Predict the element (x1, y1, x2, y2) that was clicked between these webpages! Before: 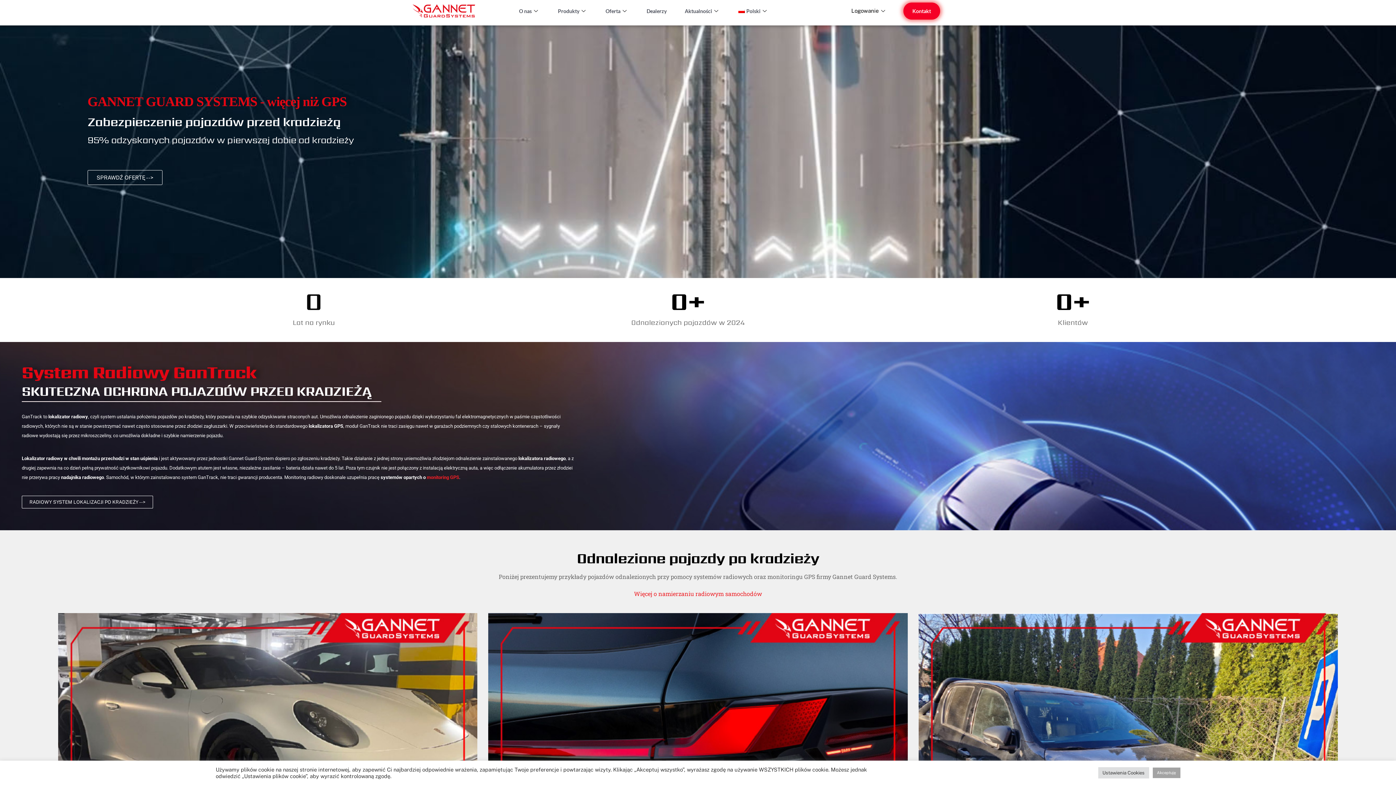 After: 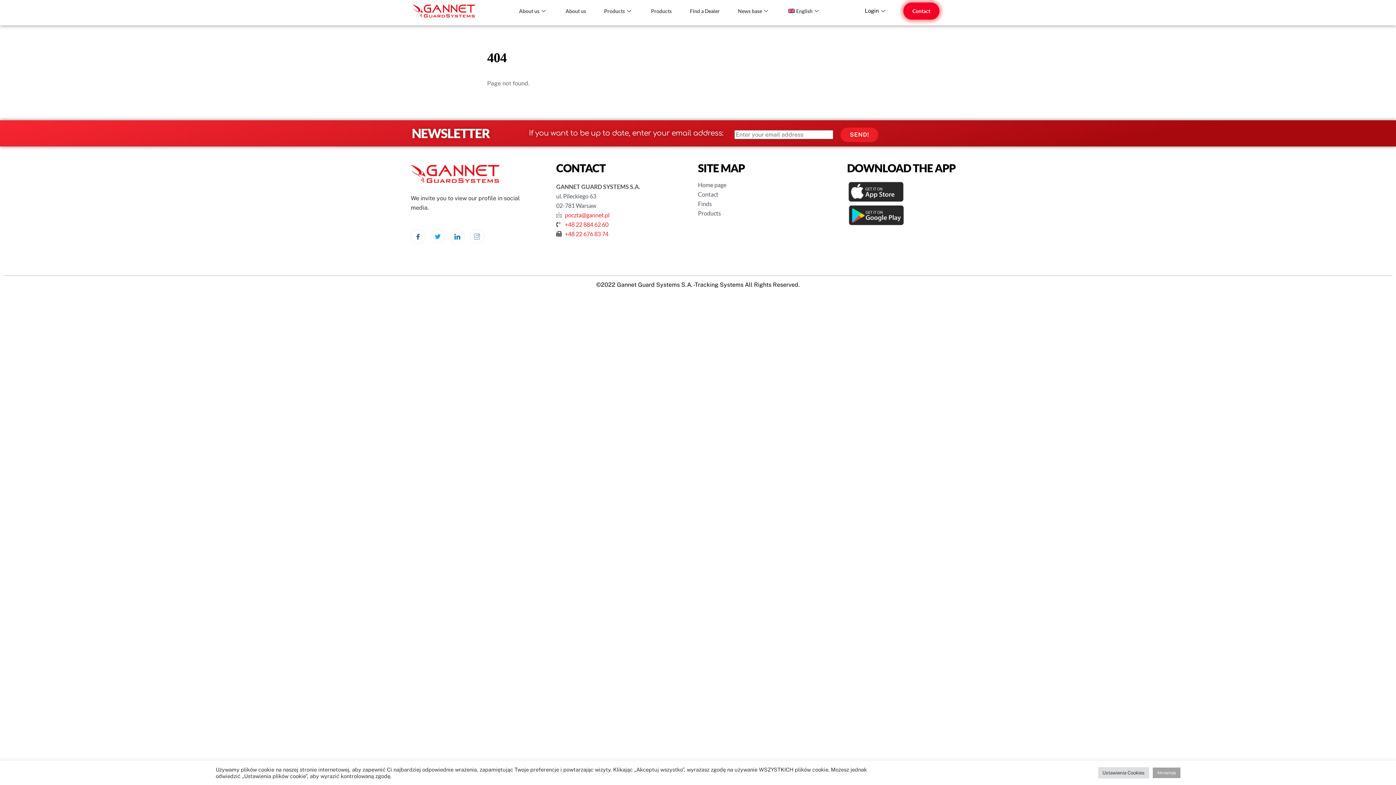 Action: bbox: (426, 474, 459, 480) label: monitoring GPS